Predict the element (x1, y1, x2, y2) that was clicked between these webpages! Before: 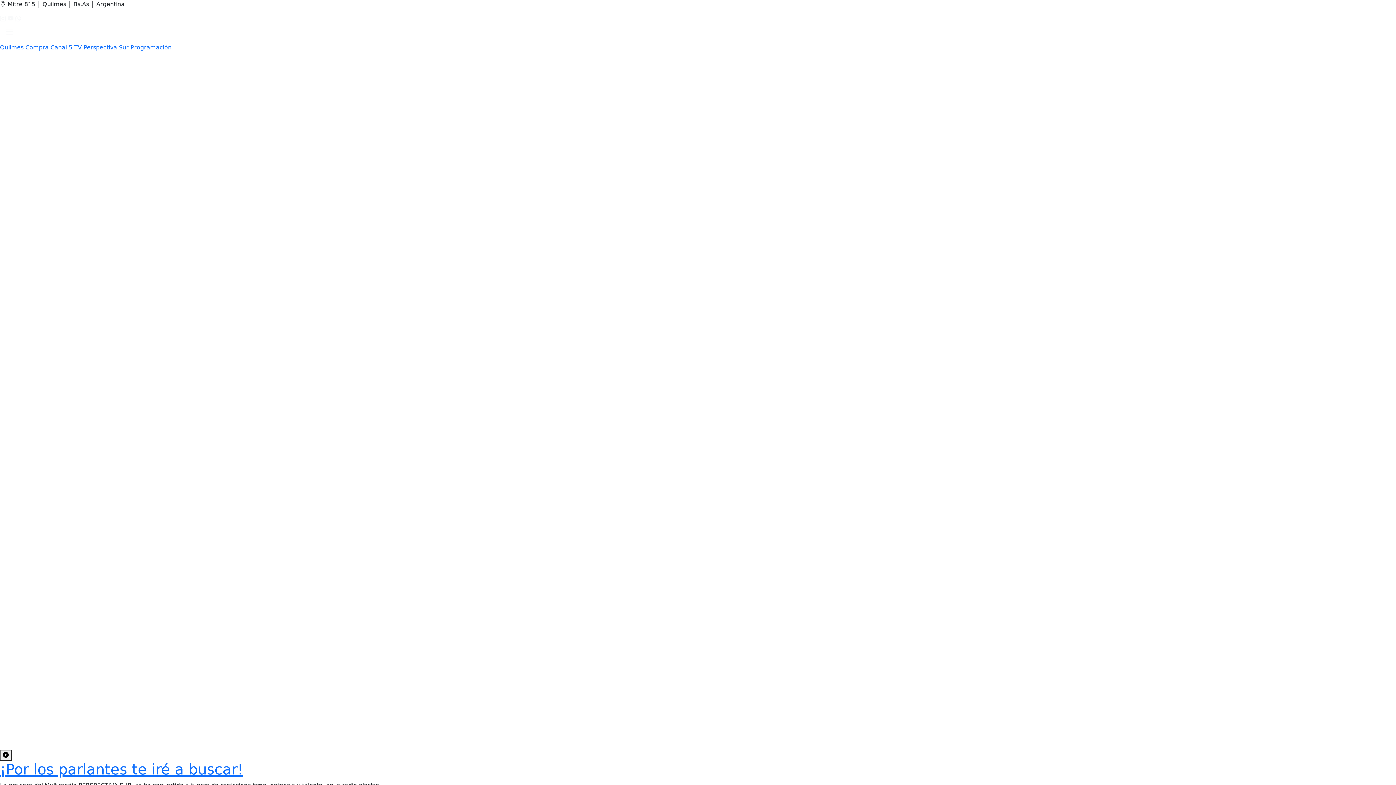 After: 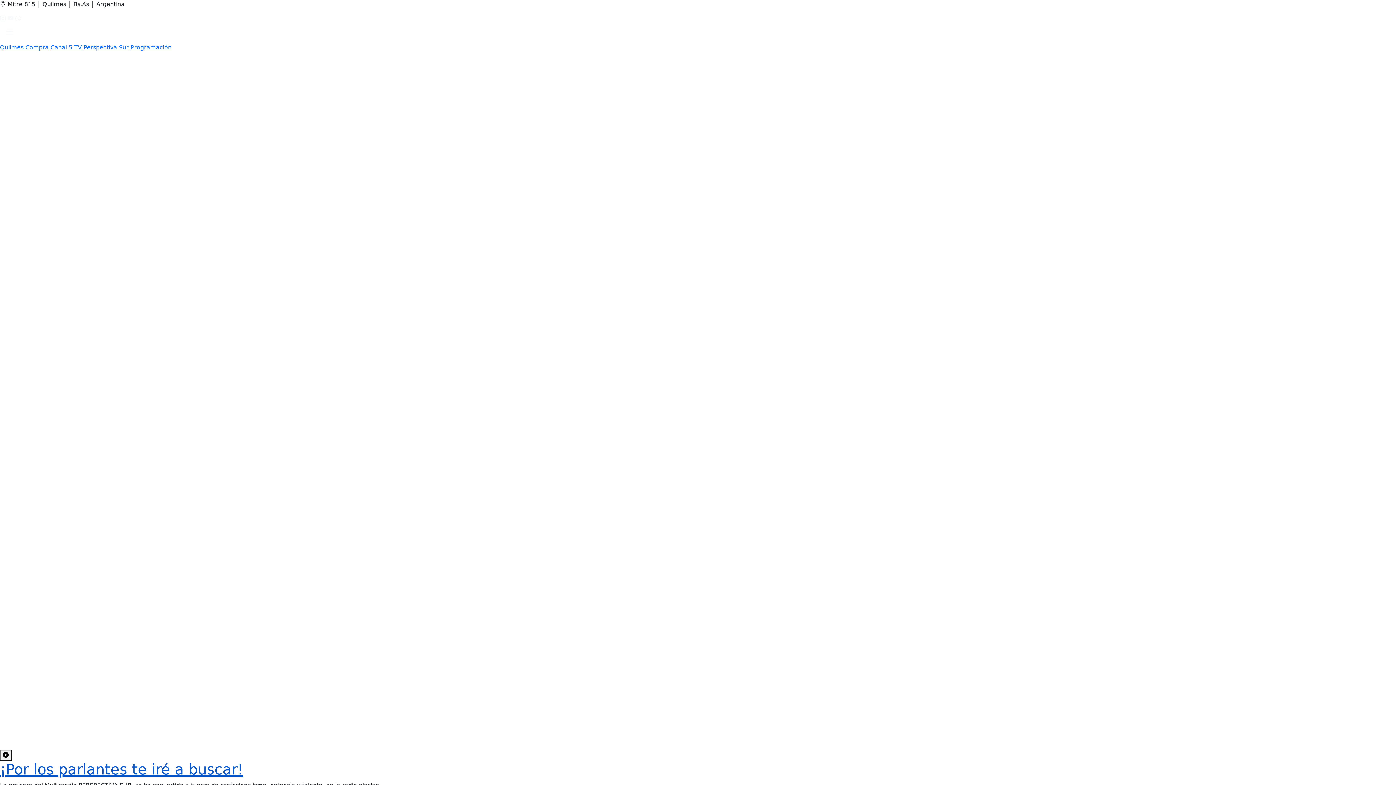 Action: label: ¡Por los parlantes te iré a buscar! bbox: (0, 761, 1396, 778)